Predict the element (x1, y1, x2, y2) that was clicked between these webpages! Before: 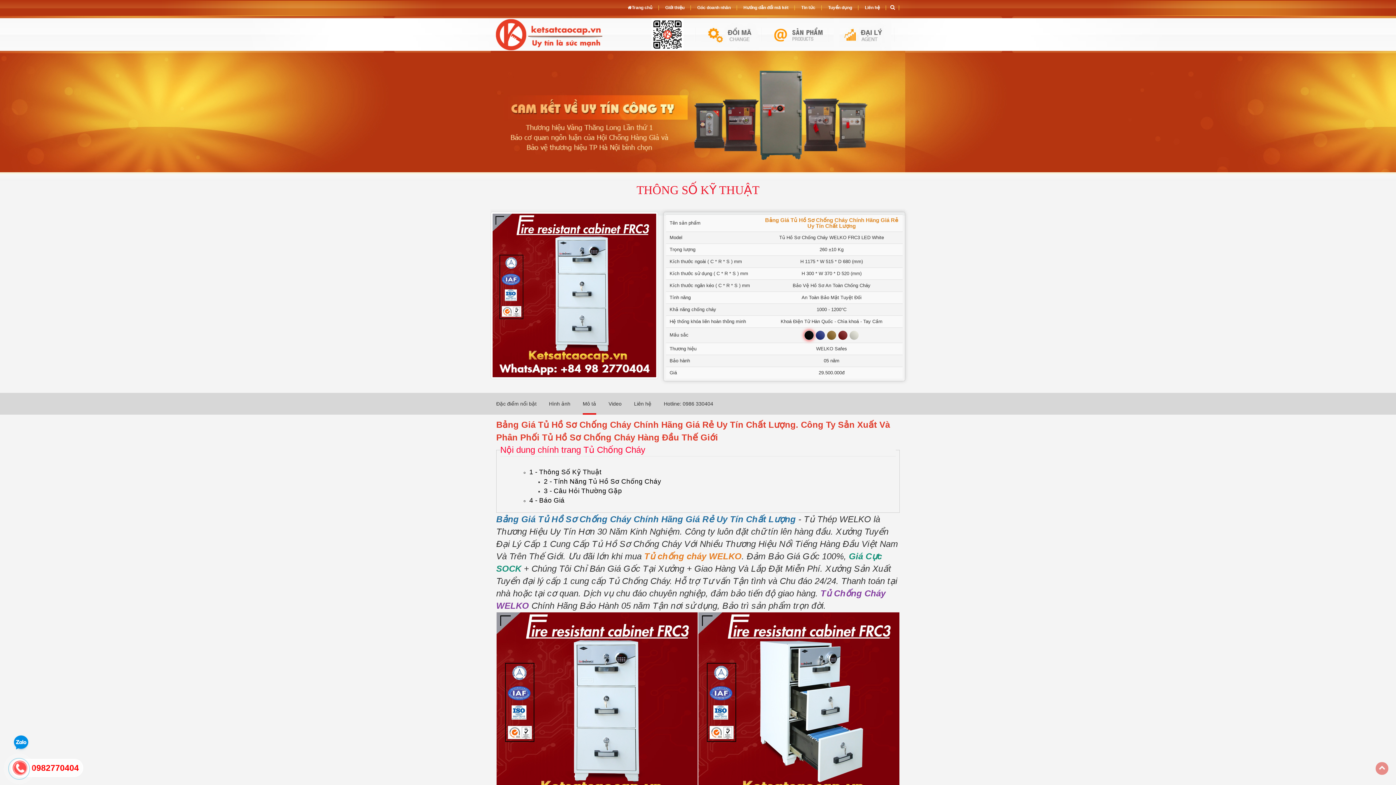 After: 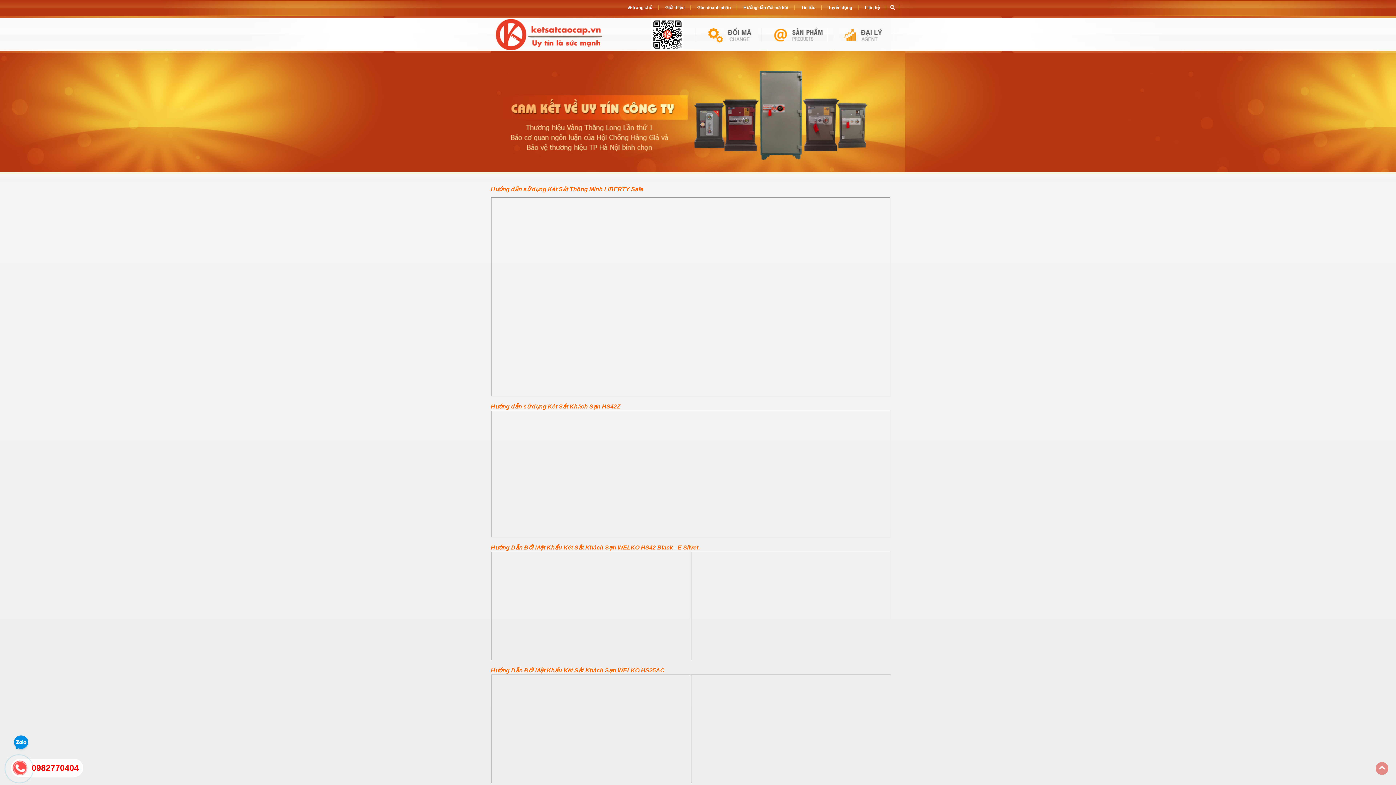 Action: bbox: (741, 5, 790, 10) label: Hướng dẫn đổi mã két